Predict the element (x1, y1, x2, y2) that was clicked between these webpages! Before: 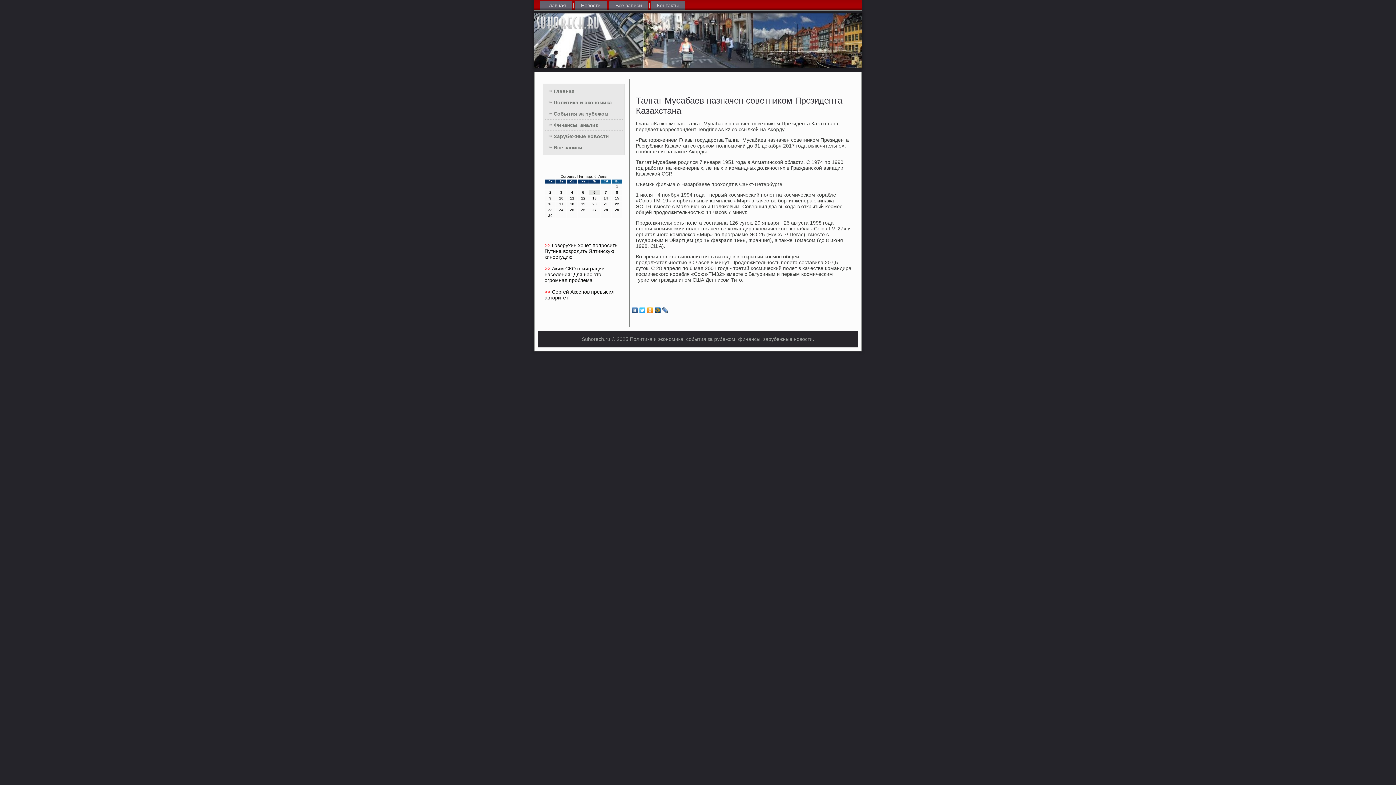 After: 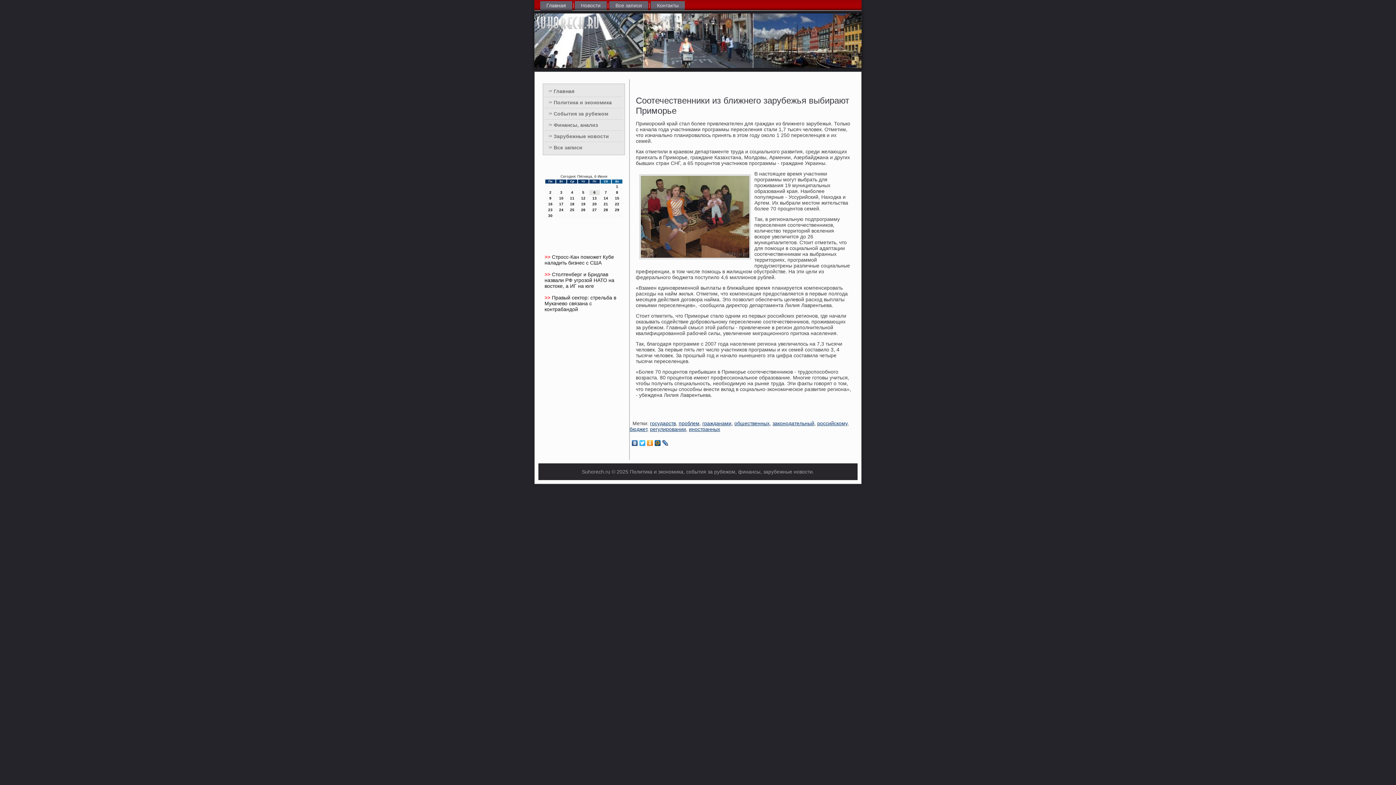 Action: bbox: (540, 1, 572, 10) label: Главная